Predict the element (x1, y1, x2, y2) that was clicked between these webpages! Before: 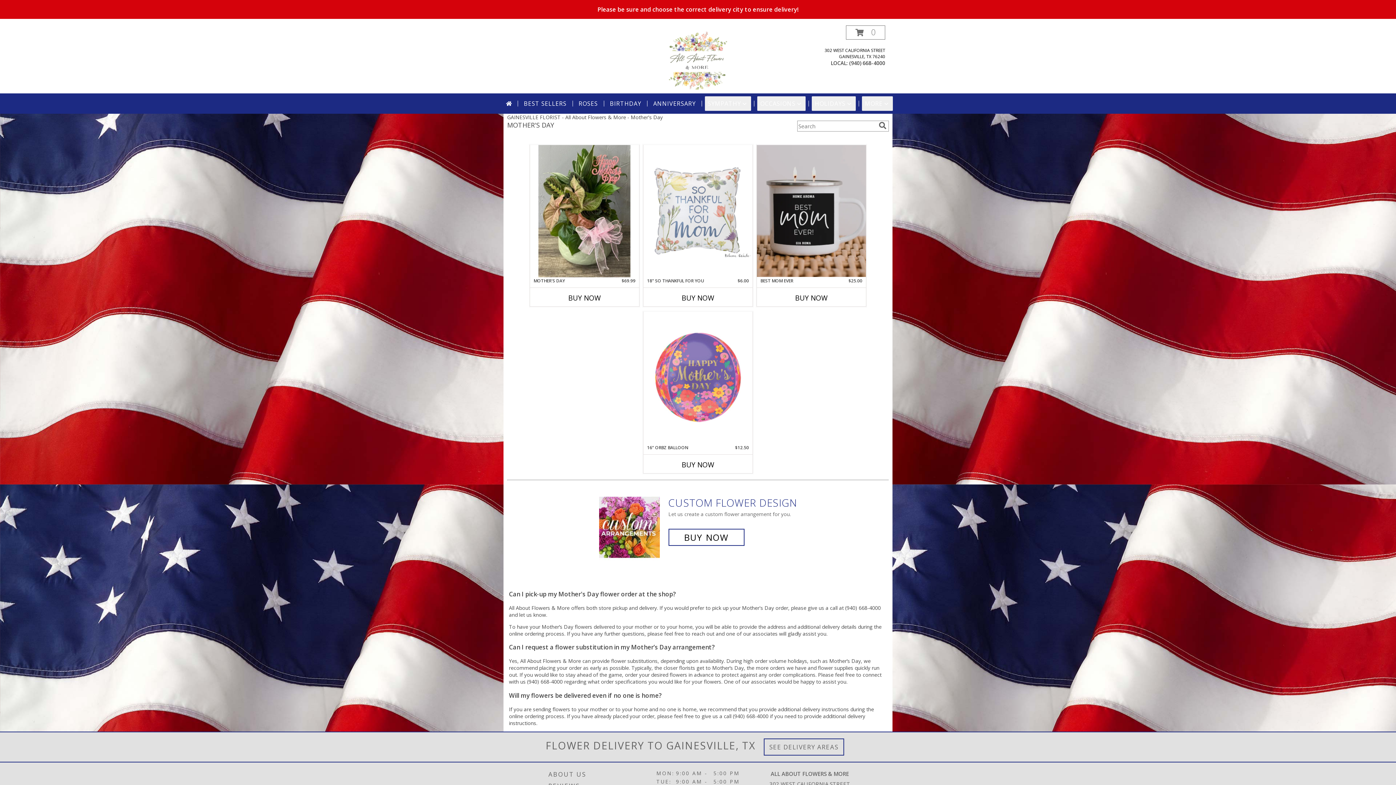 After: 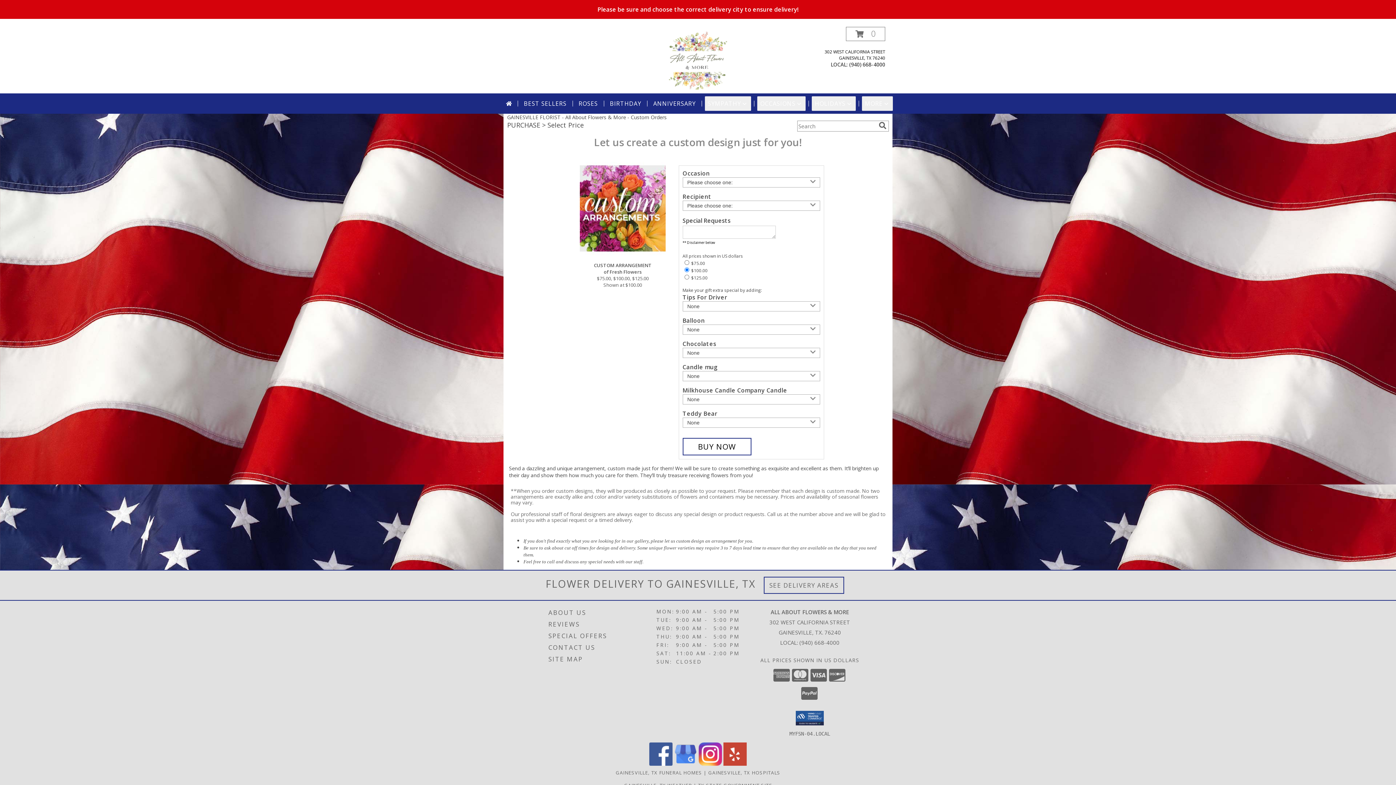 Action: label: Buy a custom flower arrangement. bbox: (668, 529, 744, 546)